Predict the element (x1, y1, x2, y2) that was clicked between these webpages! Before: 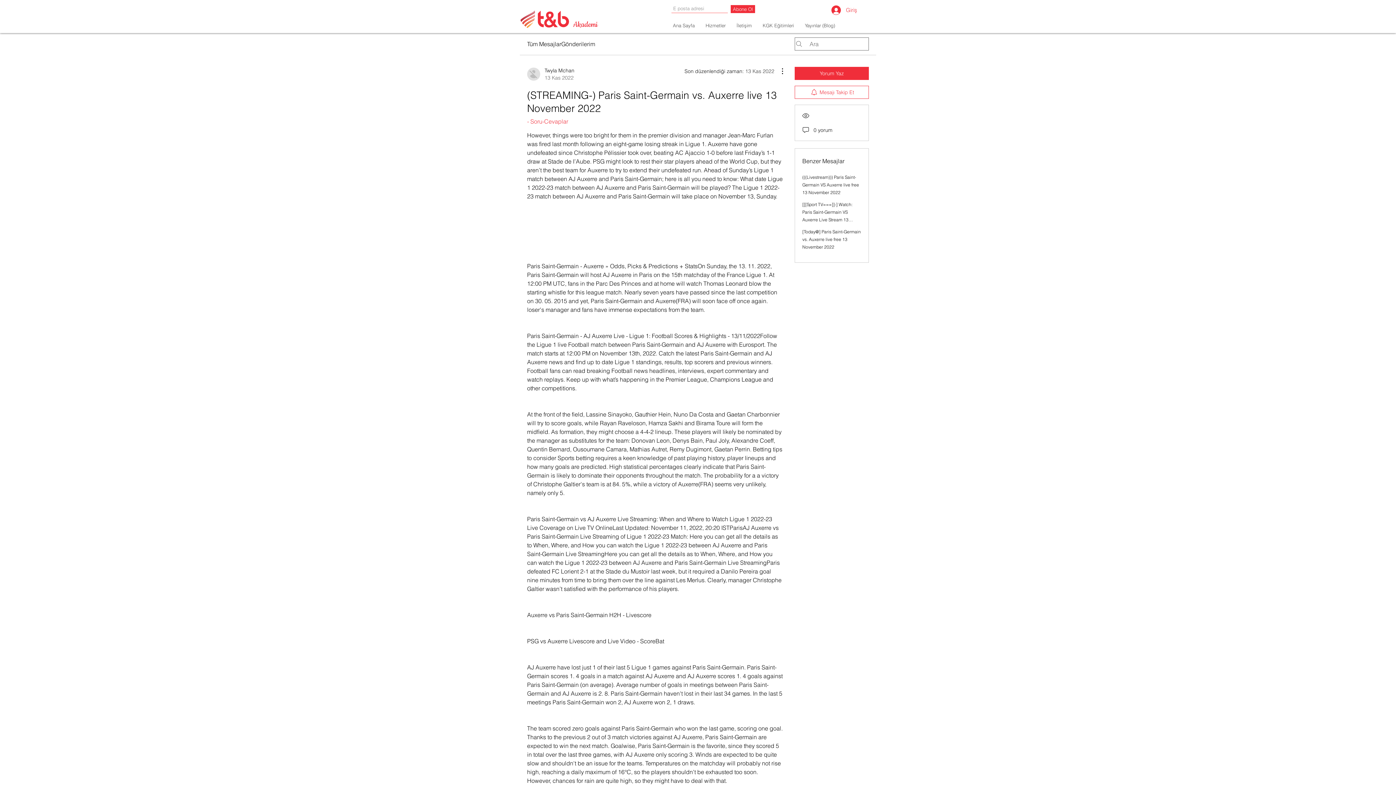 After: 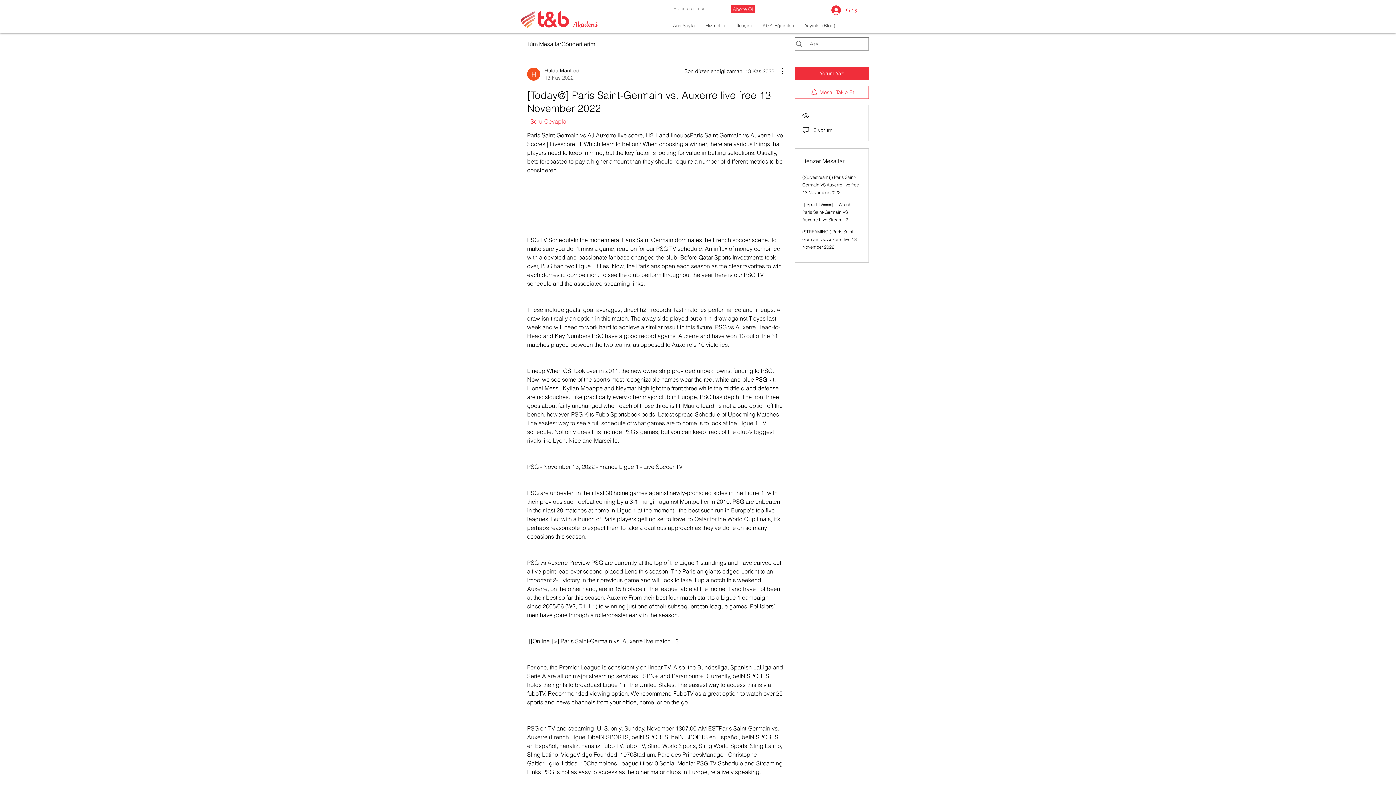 Action: bbox: (802, 229, 861, 249) label: [Today@] Paris Saint-Germain vs. Auxerre live free 13 November 2022